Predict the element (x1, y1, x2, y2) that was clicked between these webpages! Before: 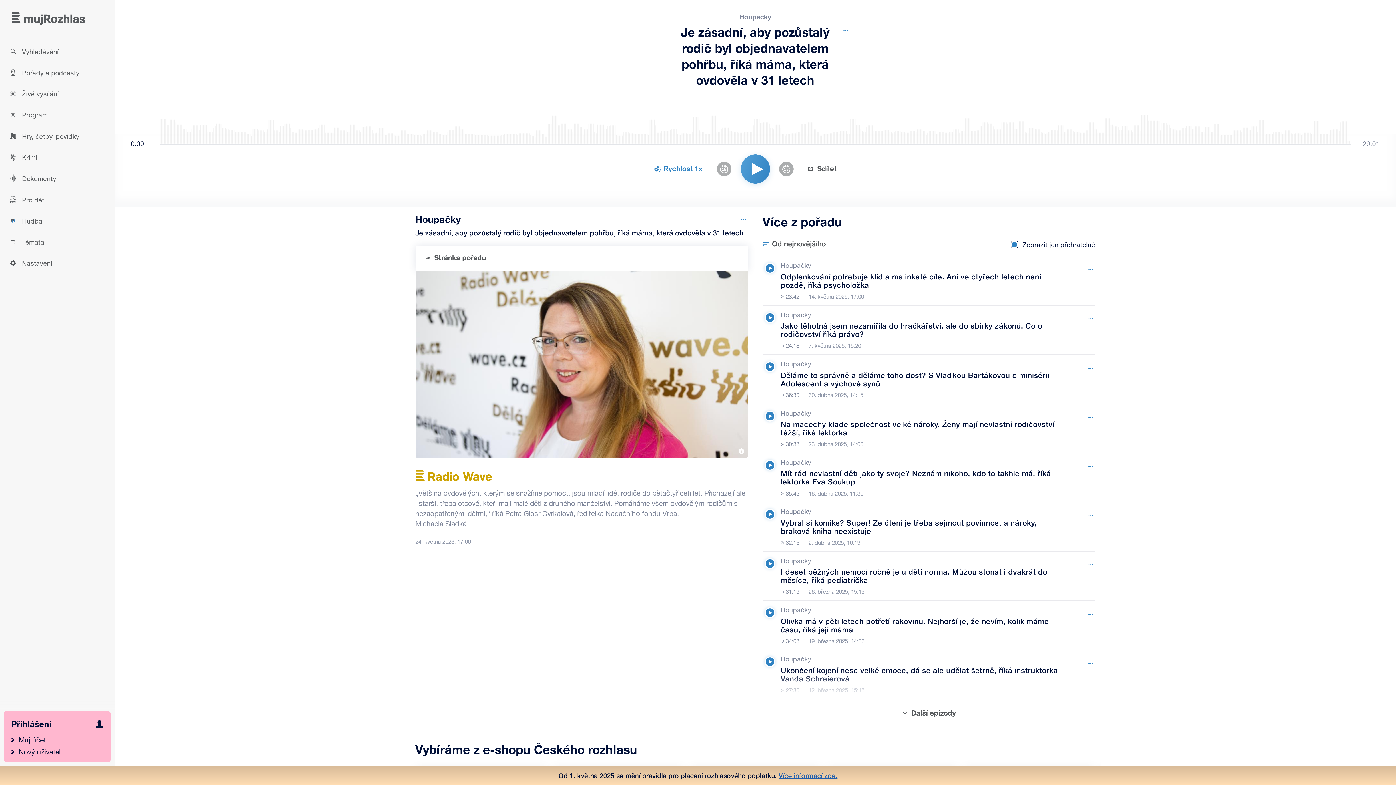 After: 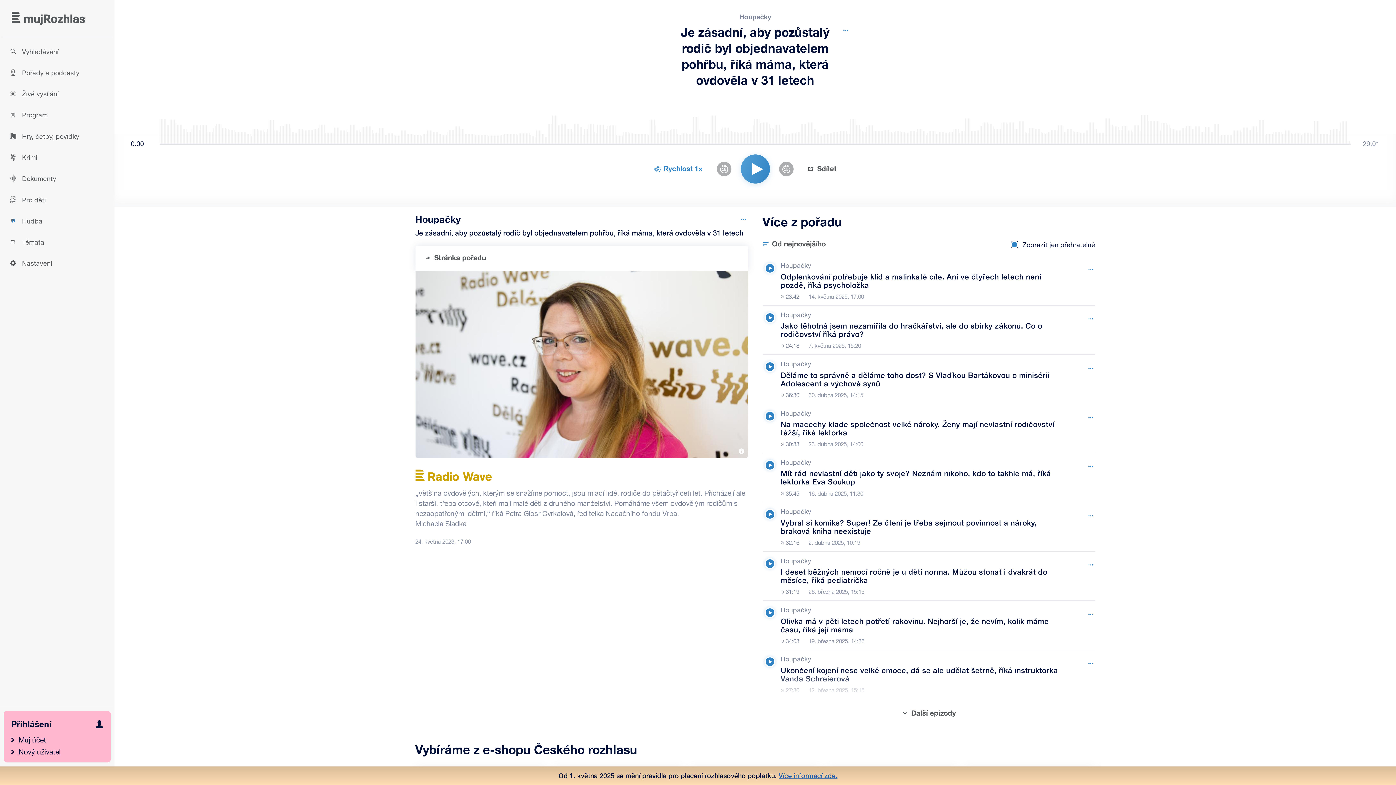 Action: bbox: (762, 556, 777, 571) label: Přehrát